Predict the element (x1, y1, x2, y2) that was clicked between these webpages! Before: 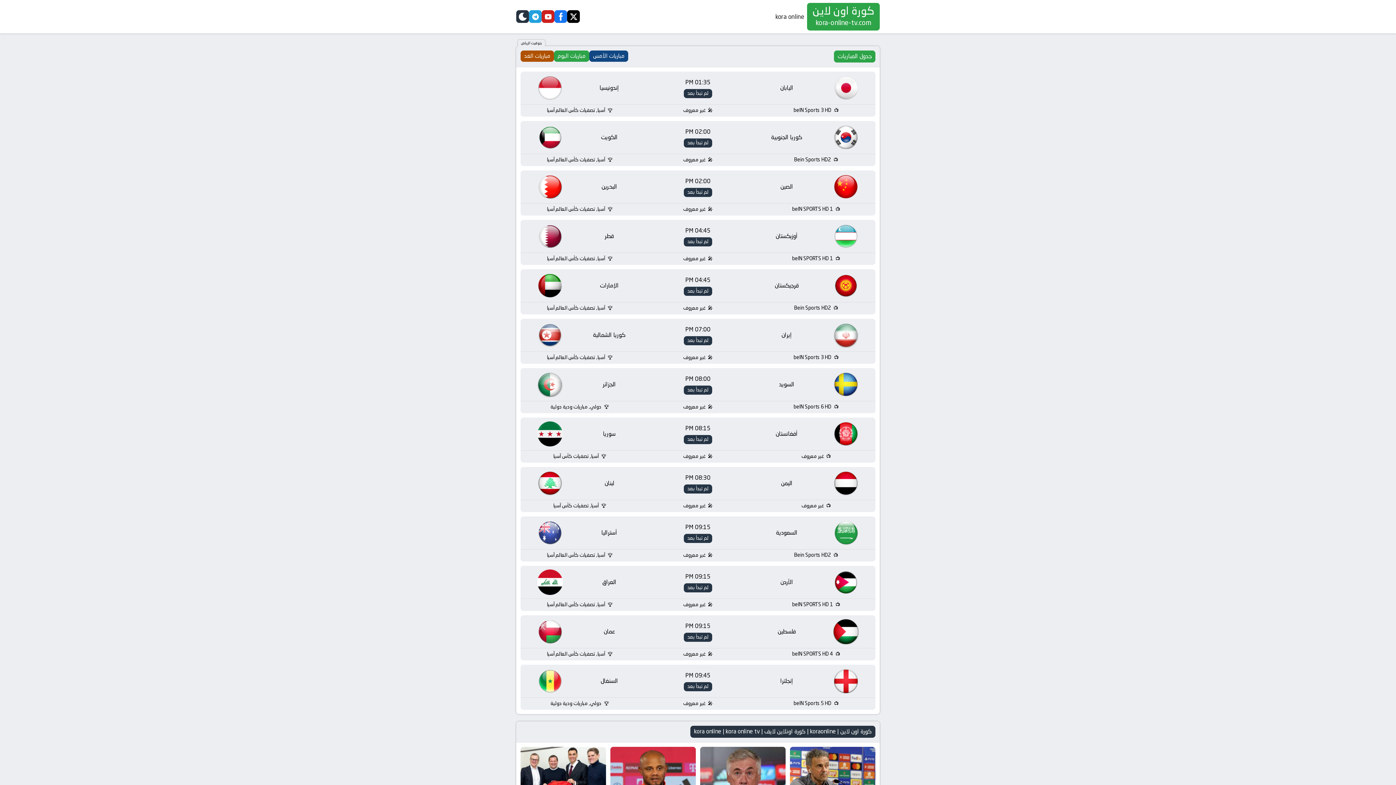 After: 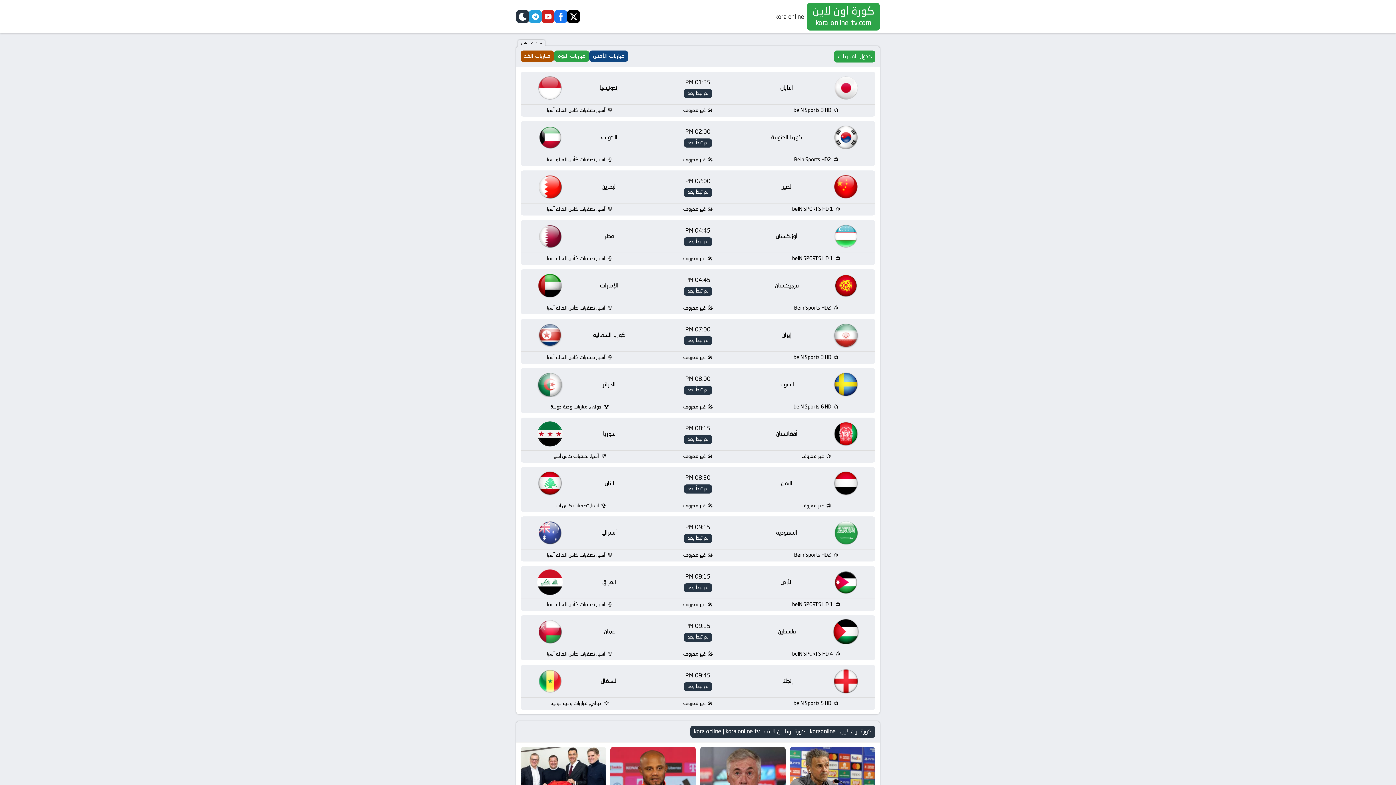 Action: label: twitter bbox: (567, 10, 580, 23)